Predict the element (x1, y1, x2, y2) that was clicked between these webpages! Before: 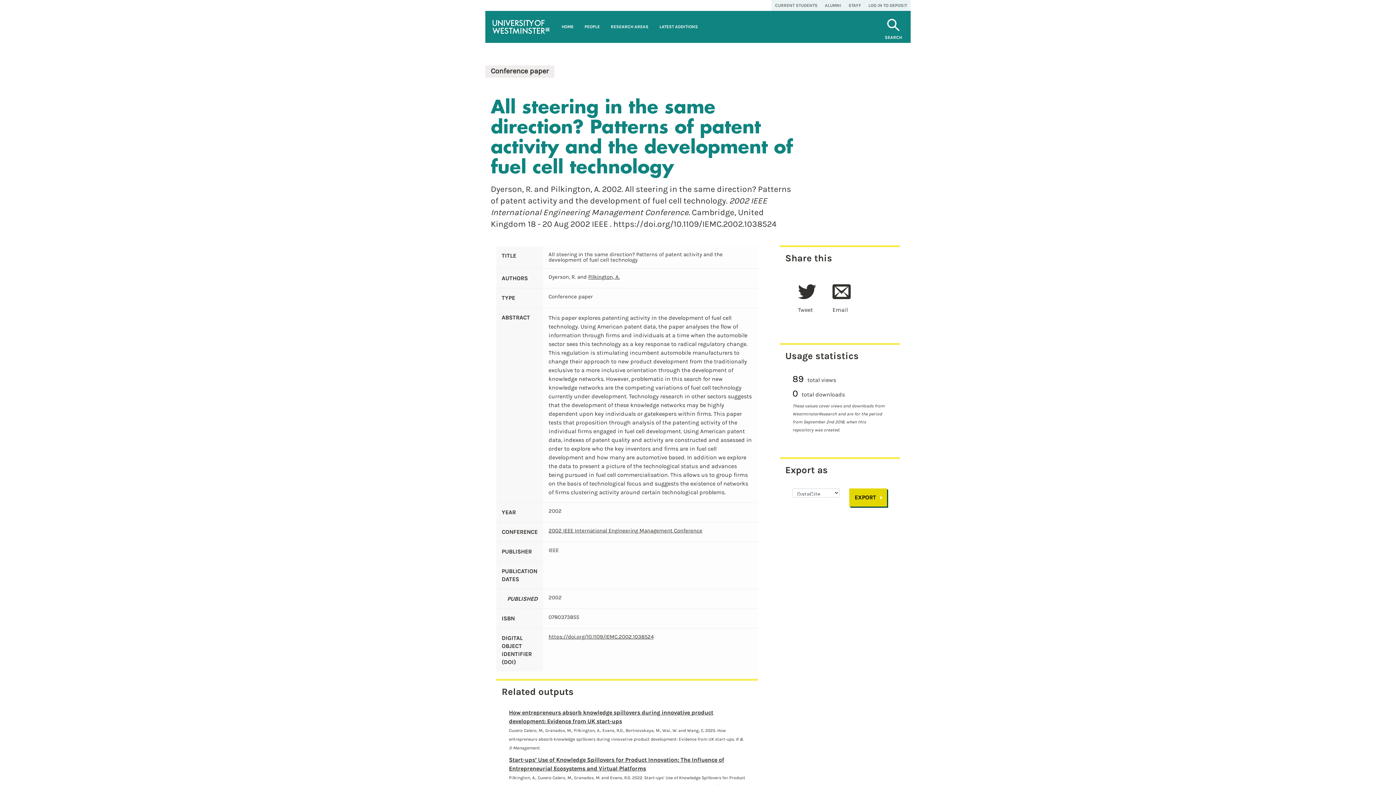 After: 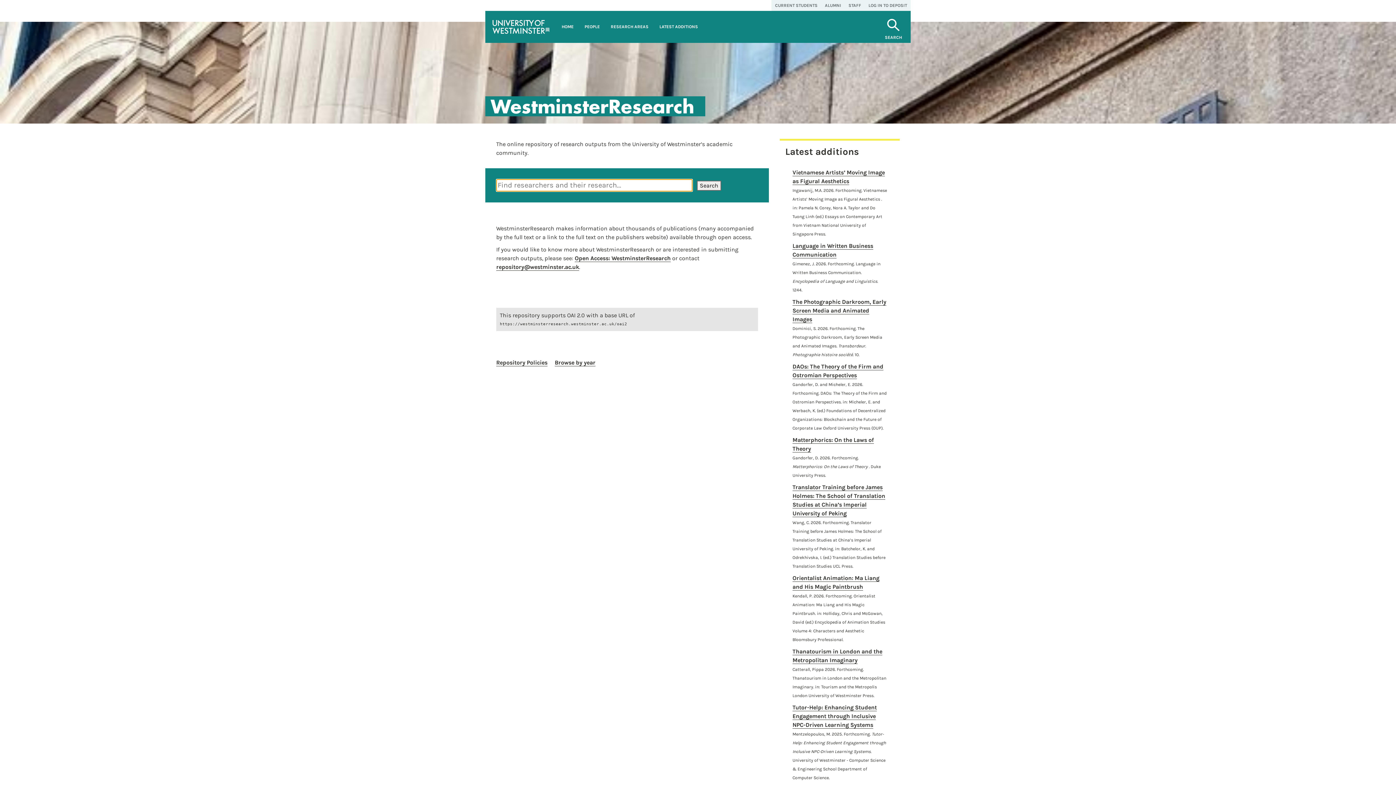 Action: bbox: (556, 10, 579, 42) label: HOME